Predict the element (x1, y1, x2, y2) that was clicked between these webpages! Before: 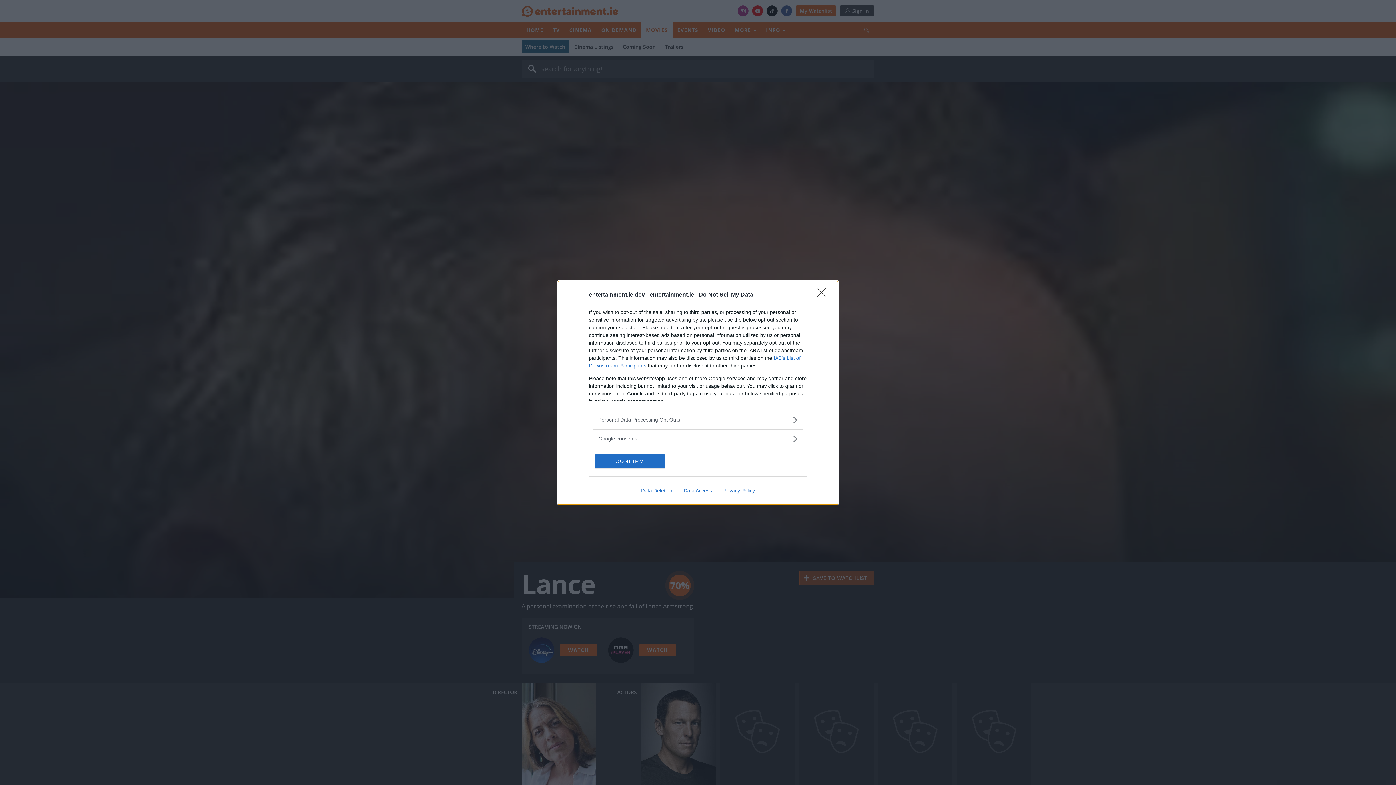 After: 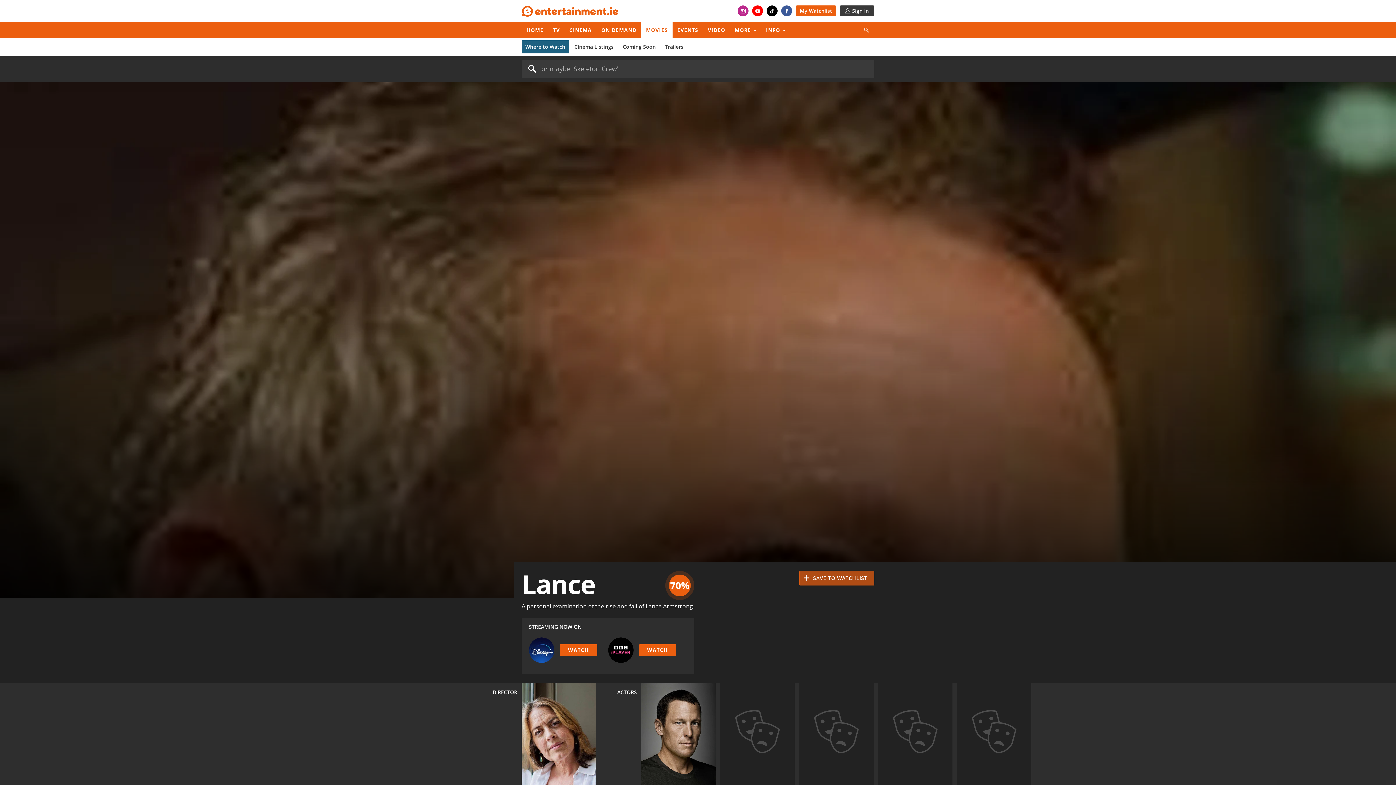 Action: label: CONFIRM bbox: (595, 454, 664, 468)